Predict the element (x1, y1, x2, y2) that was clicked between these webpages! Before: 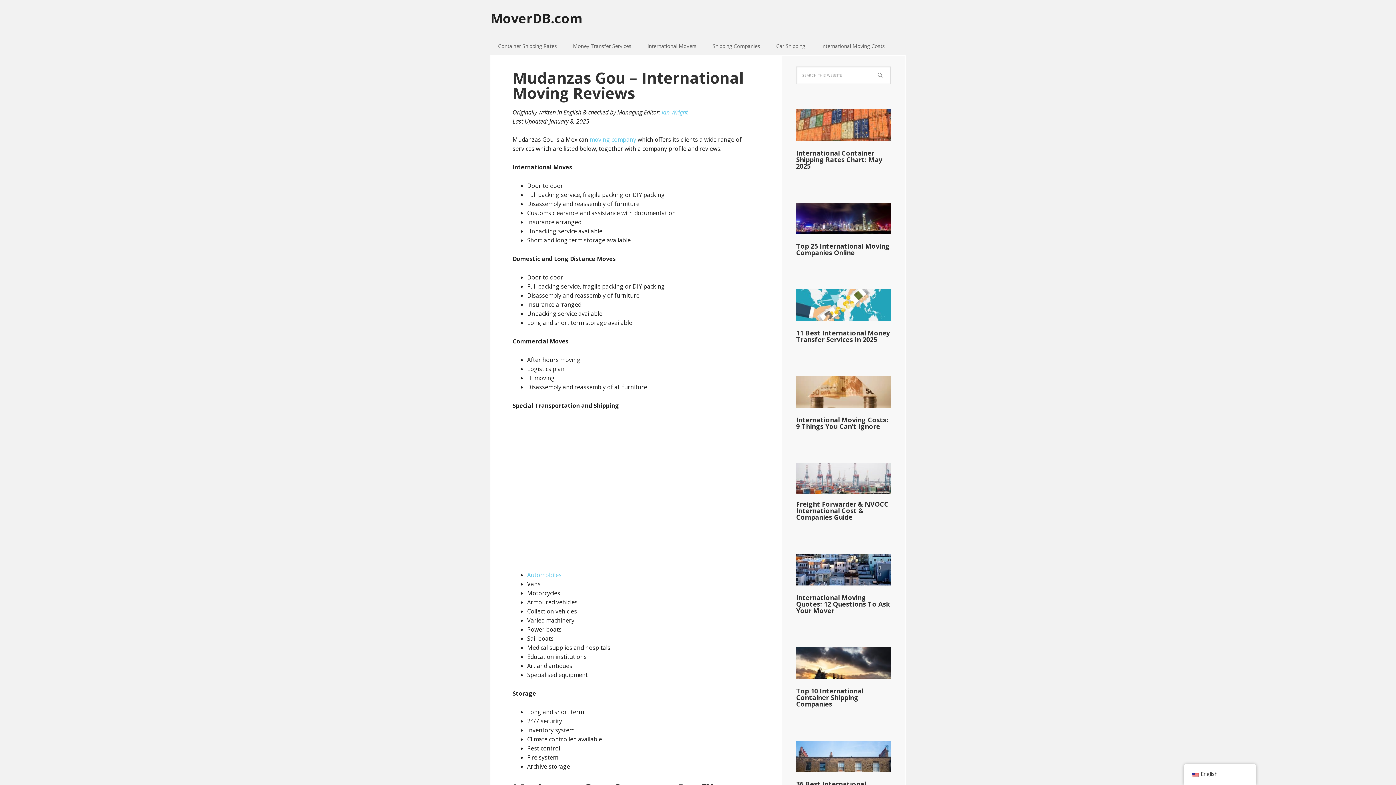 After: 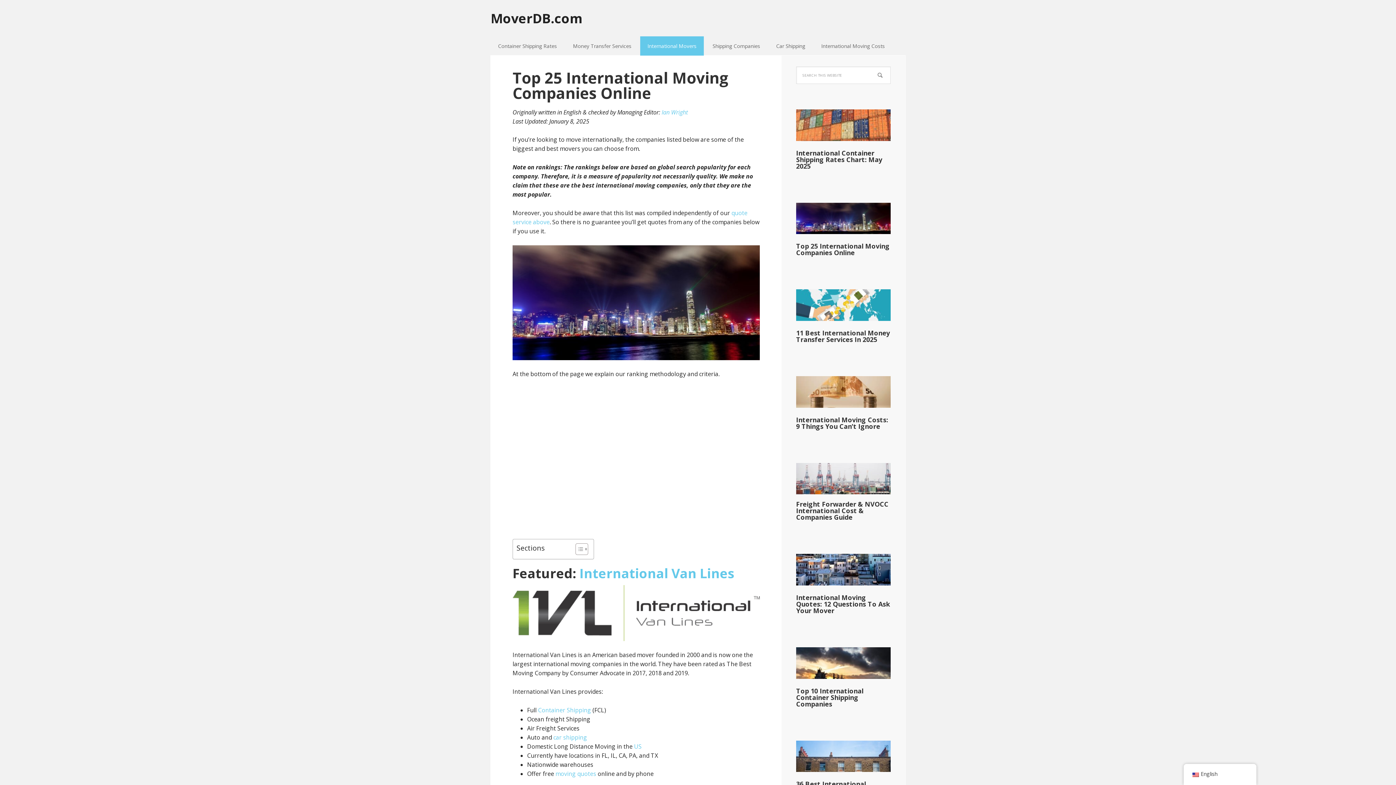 Action: bbox: (796, 241, 889, 257) label: Top 25 International Moving Companies Online